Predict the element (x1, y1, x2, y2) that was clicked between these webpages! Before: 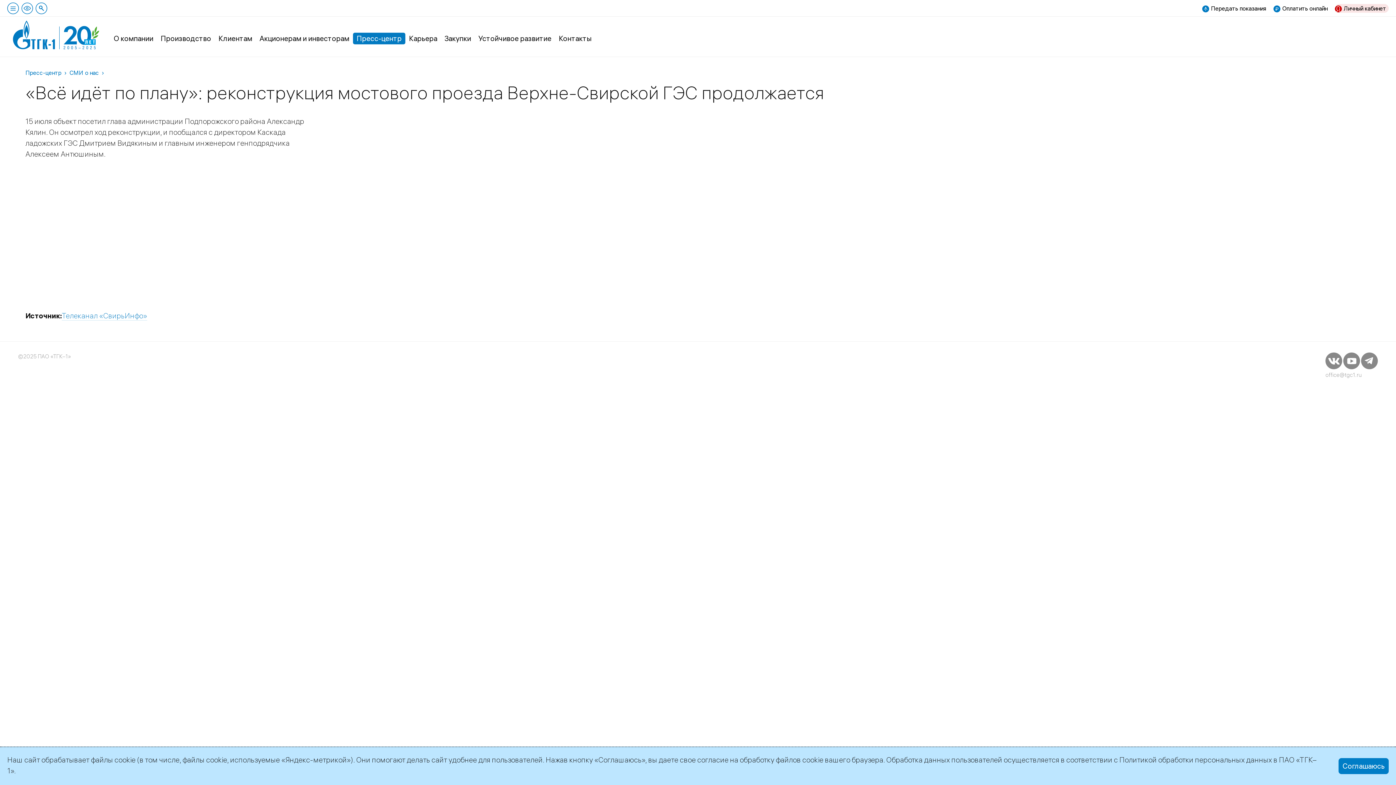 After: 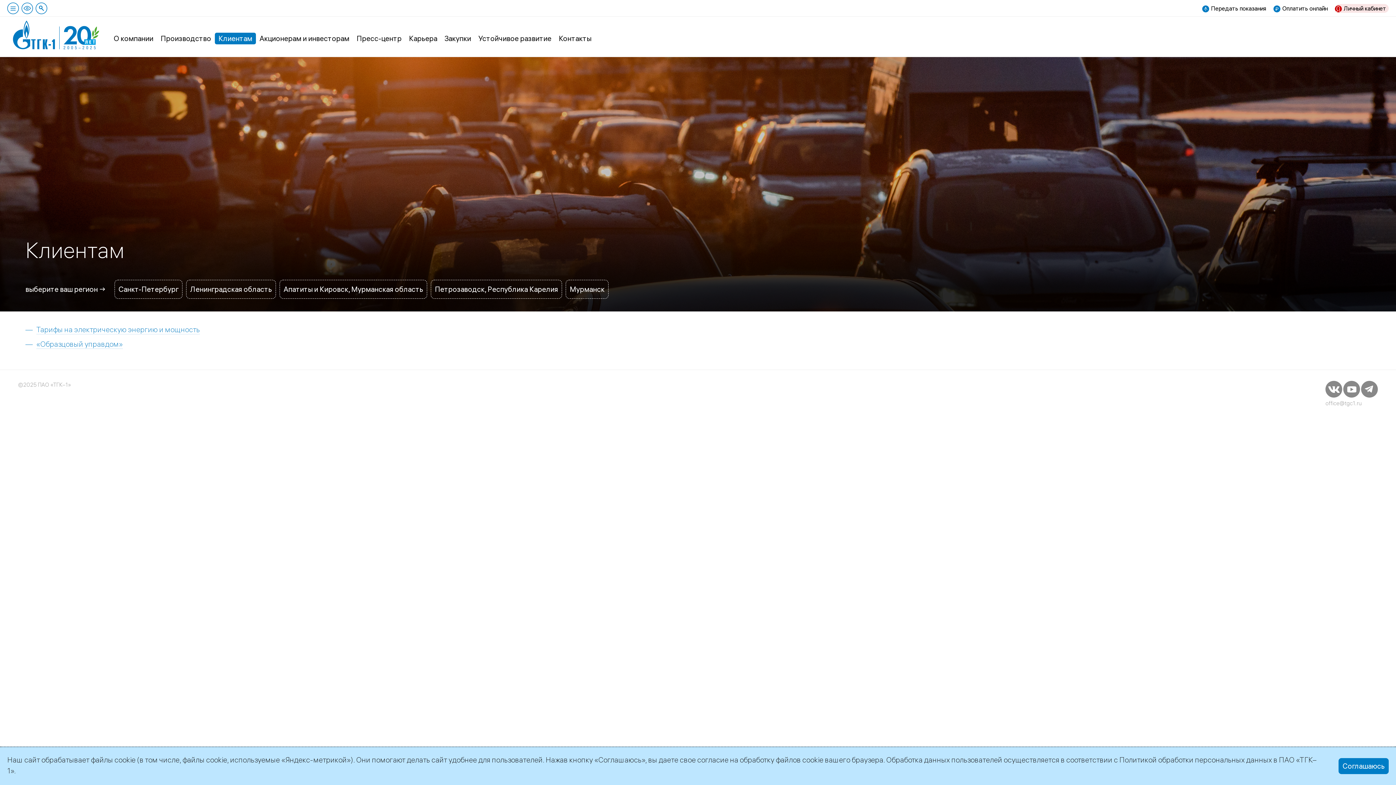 Action: bbox: (214, 32, 255, 44) label: Клиентам